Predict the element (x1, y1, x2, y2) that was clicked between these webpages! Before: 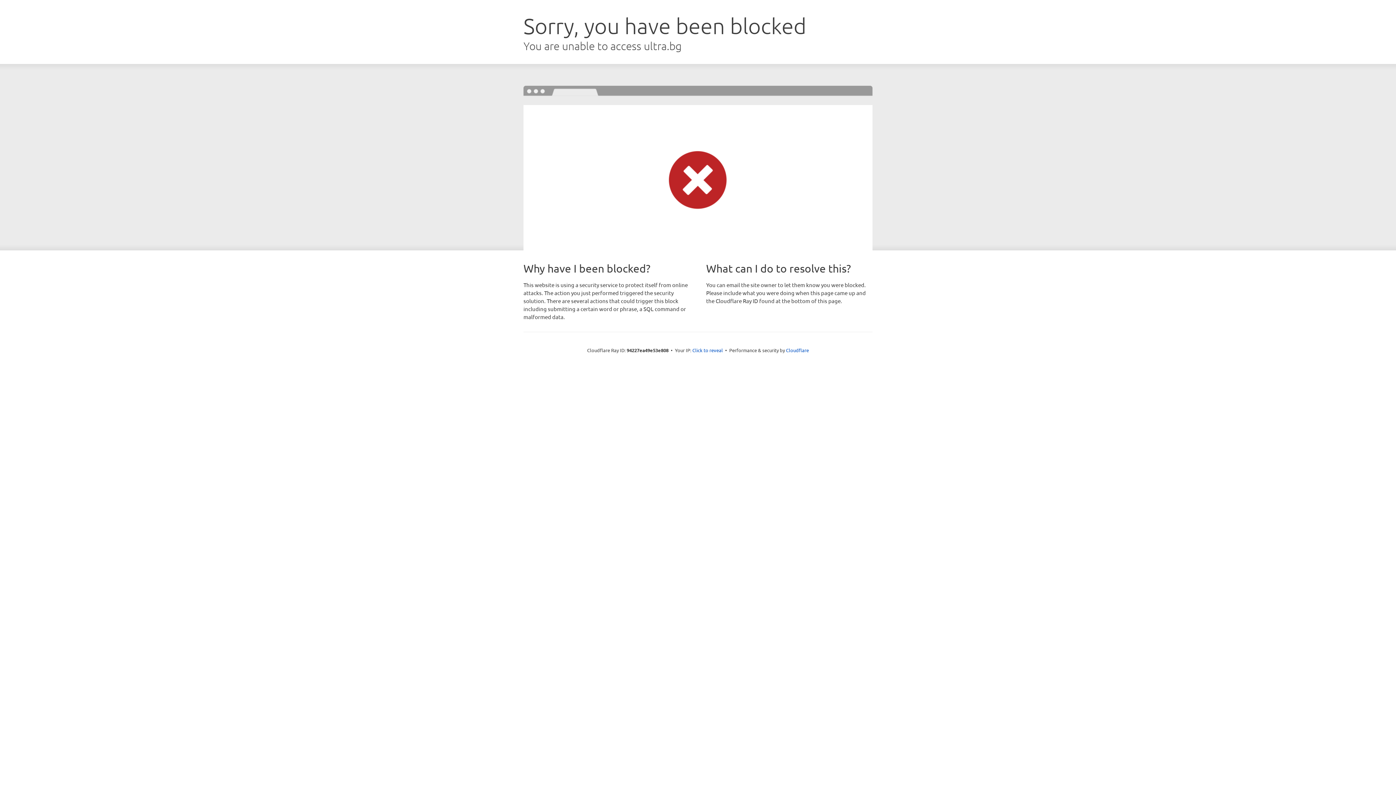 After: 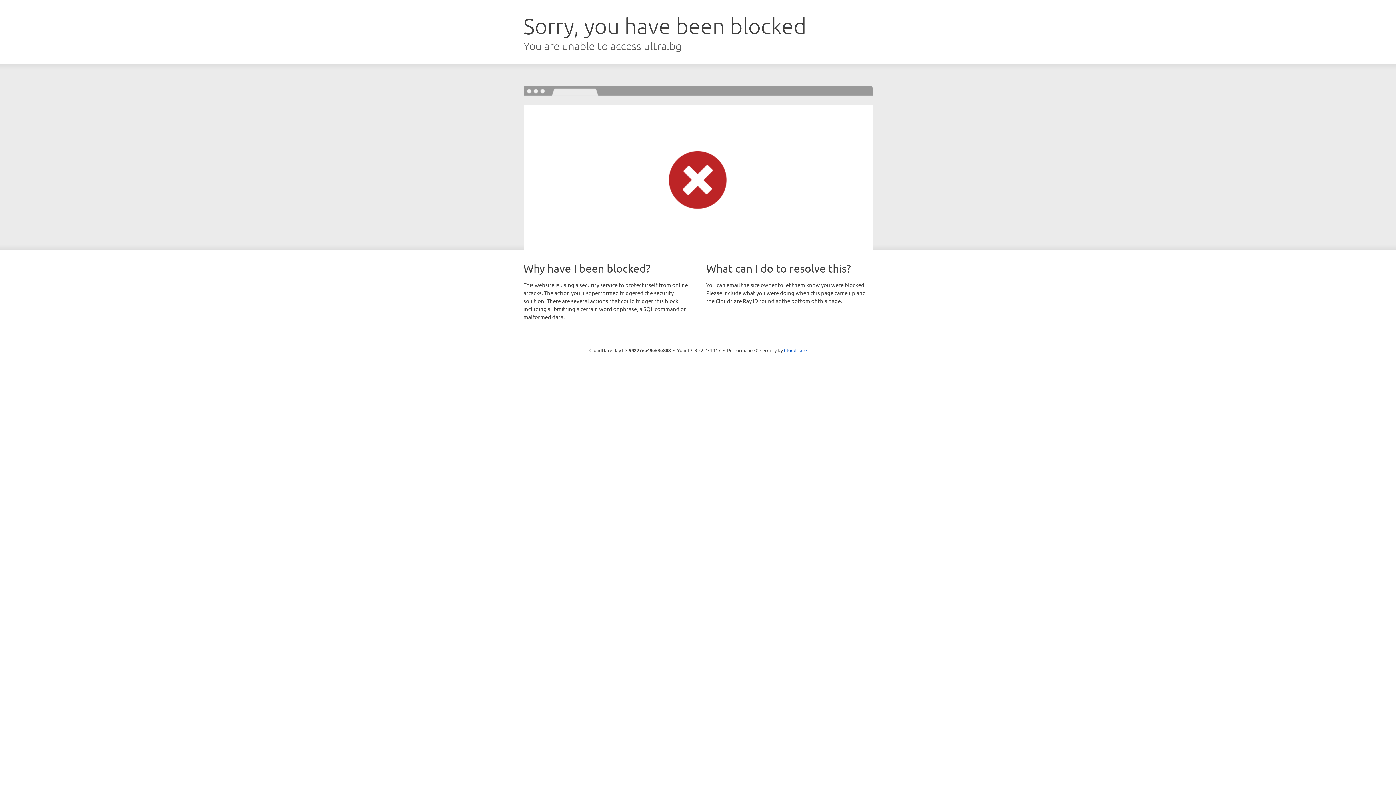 Action: label: Click to reveal bbox: (692, 346, 723, 353)